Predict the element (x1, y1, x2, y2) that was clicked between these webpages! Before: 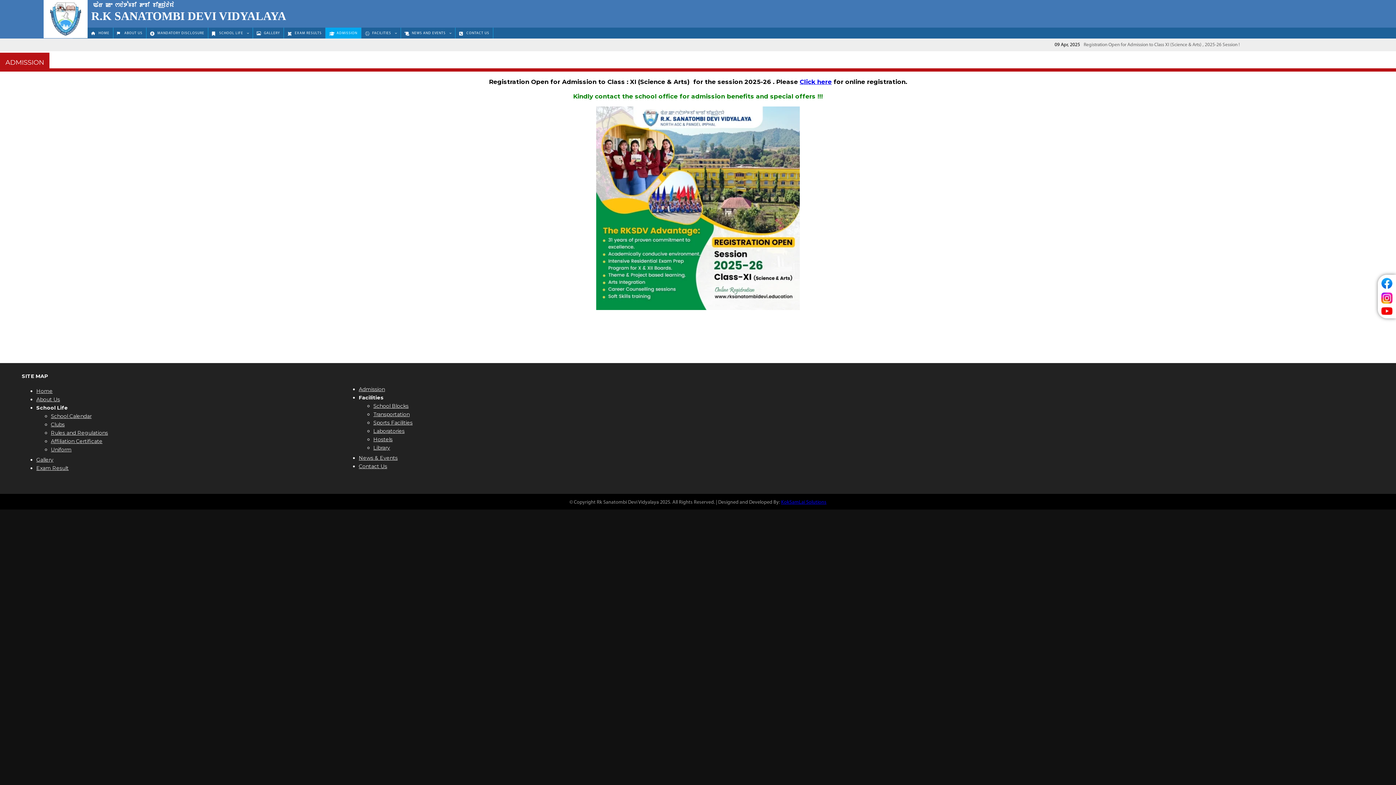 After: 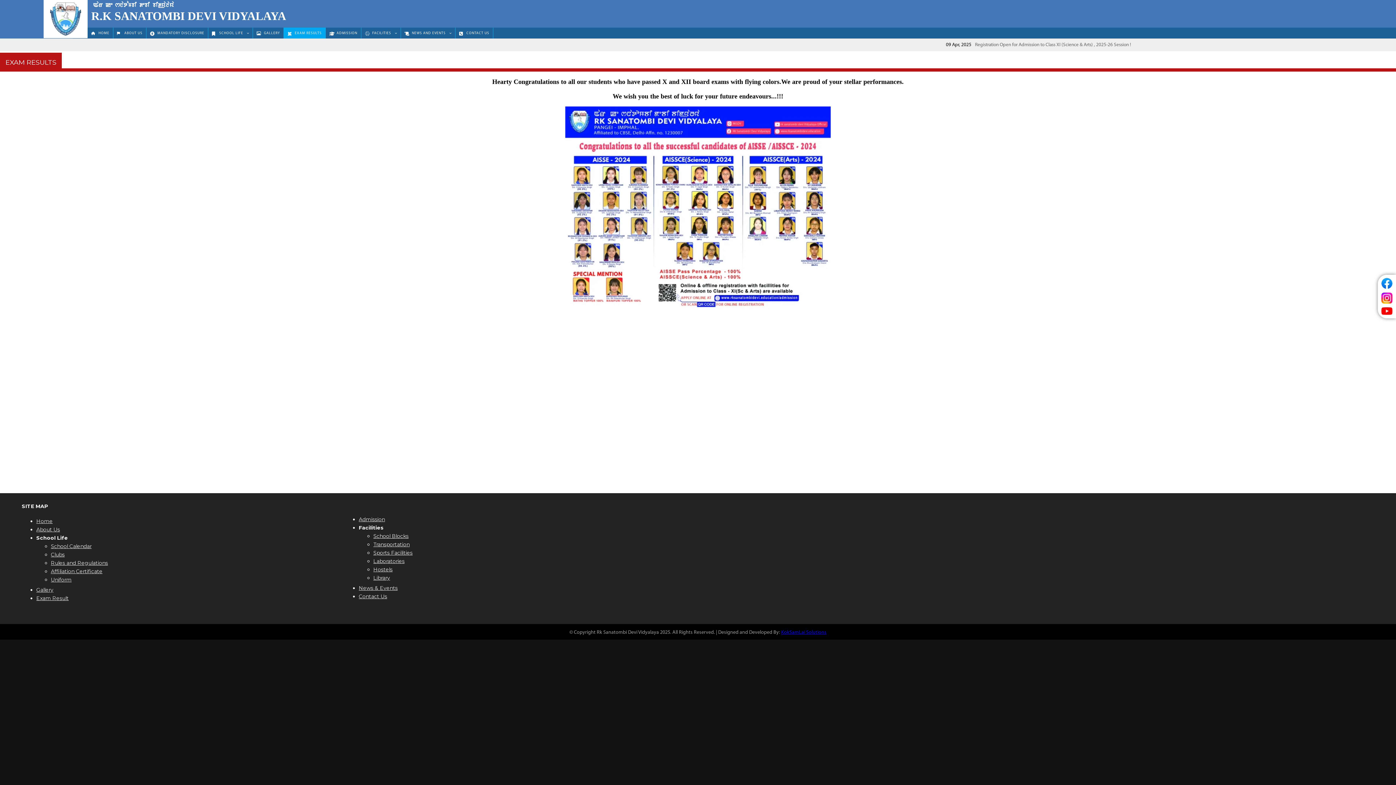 Action: bbox: (36, 465, 68, 471) label: Exam Result